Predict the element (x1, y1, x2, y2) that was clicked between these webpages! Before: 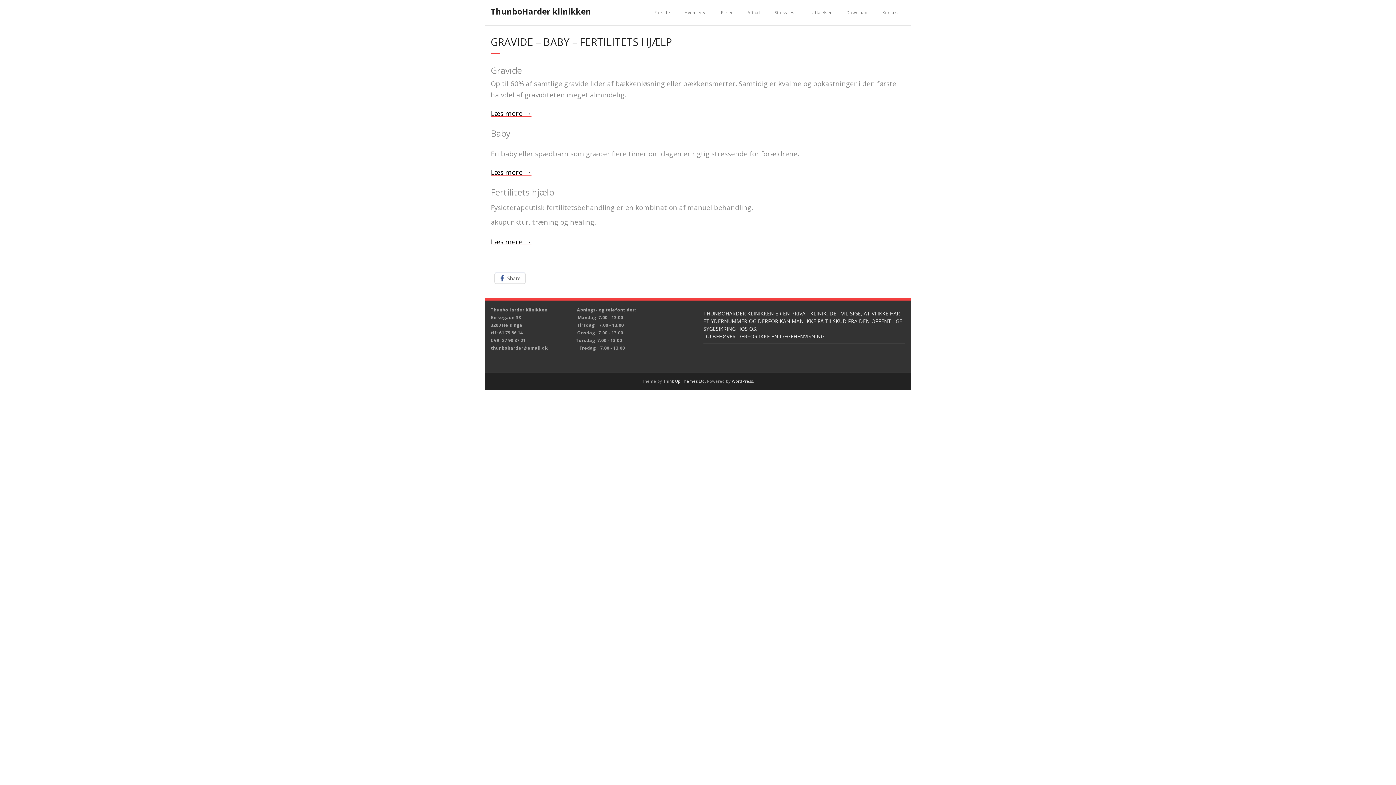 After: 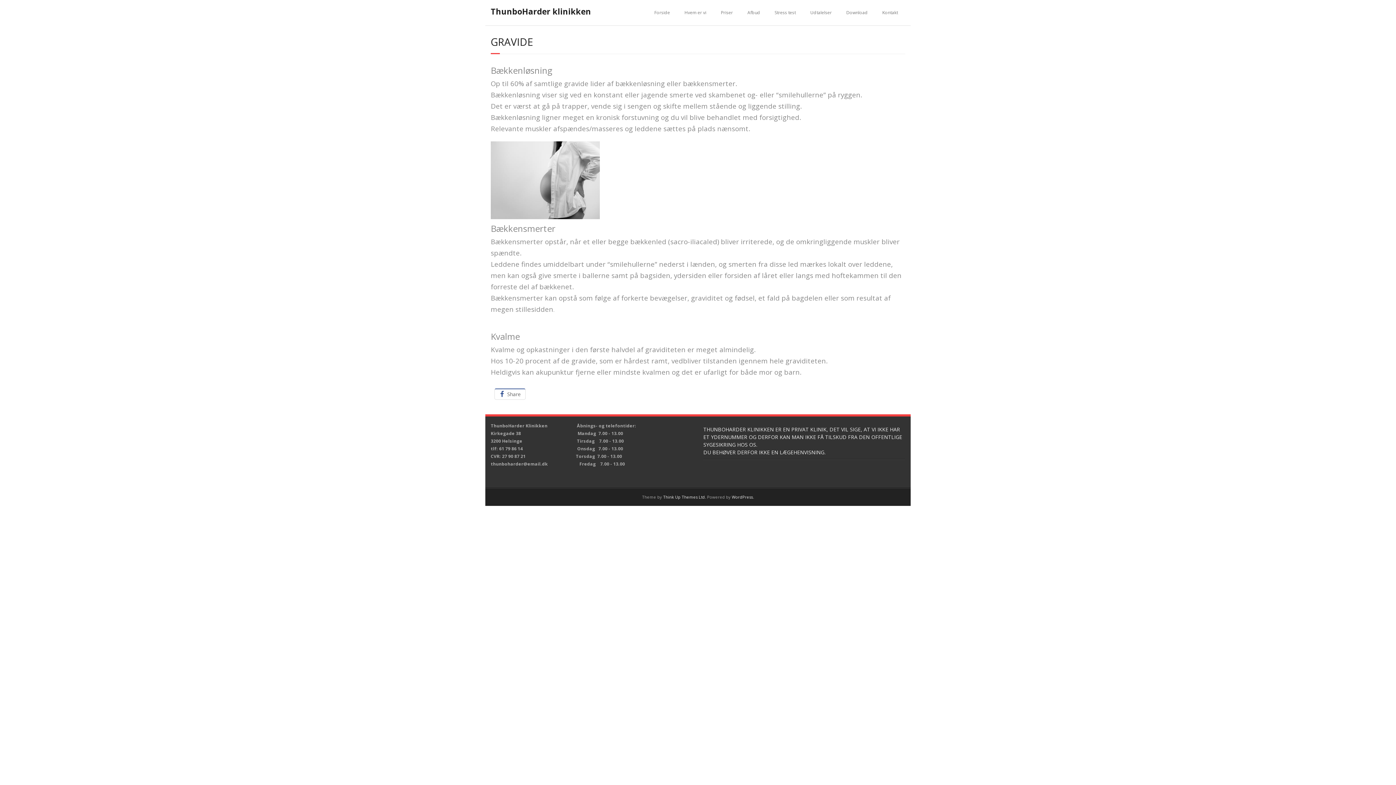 Action: label: Læs mere → bbox: (490, 111, 531, 117)